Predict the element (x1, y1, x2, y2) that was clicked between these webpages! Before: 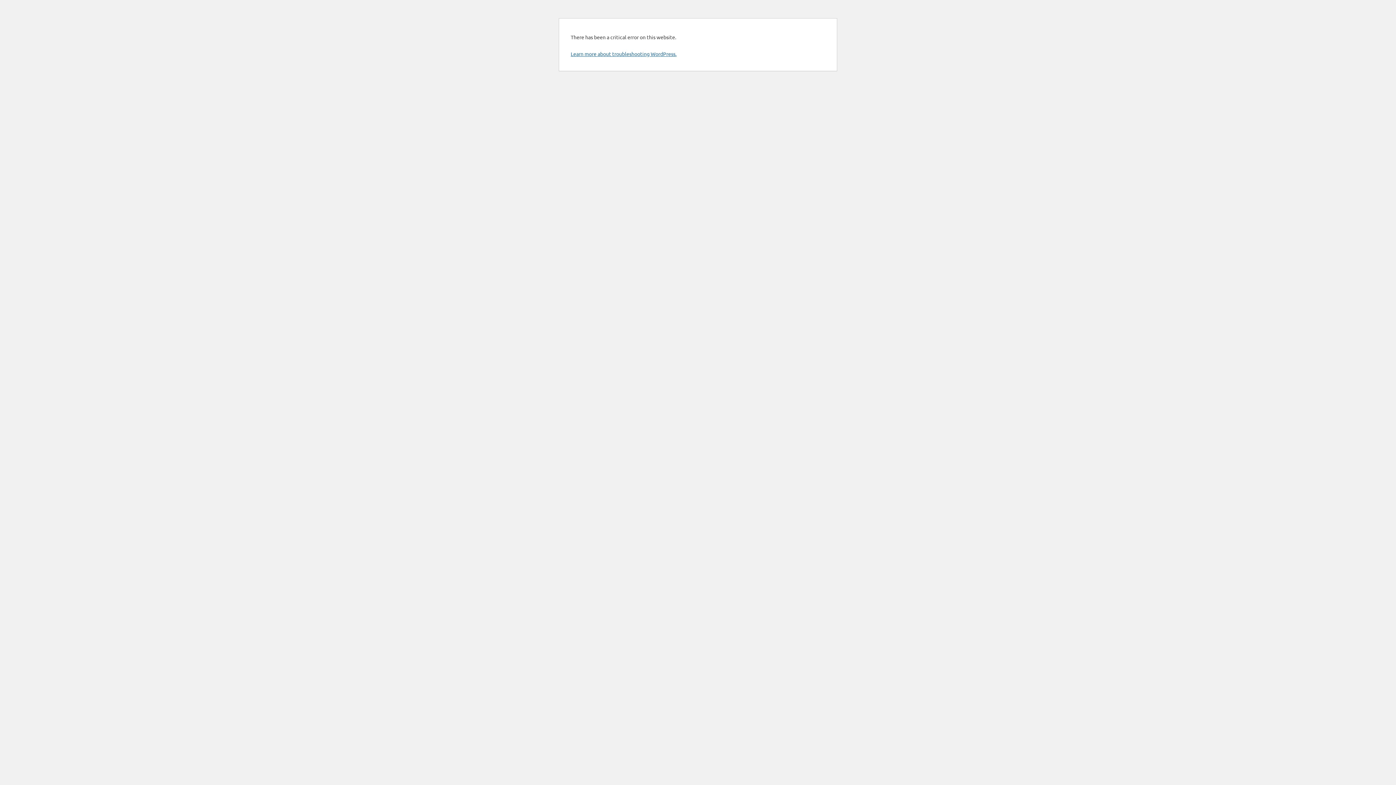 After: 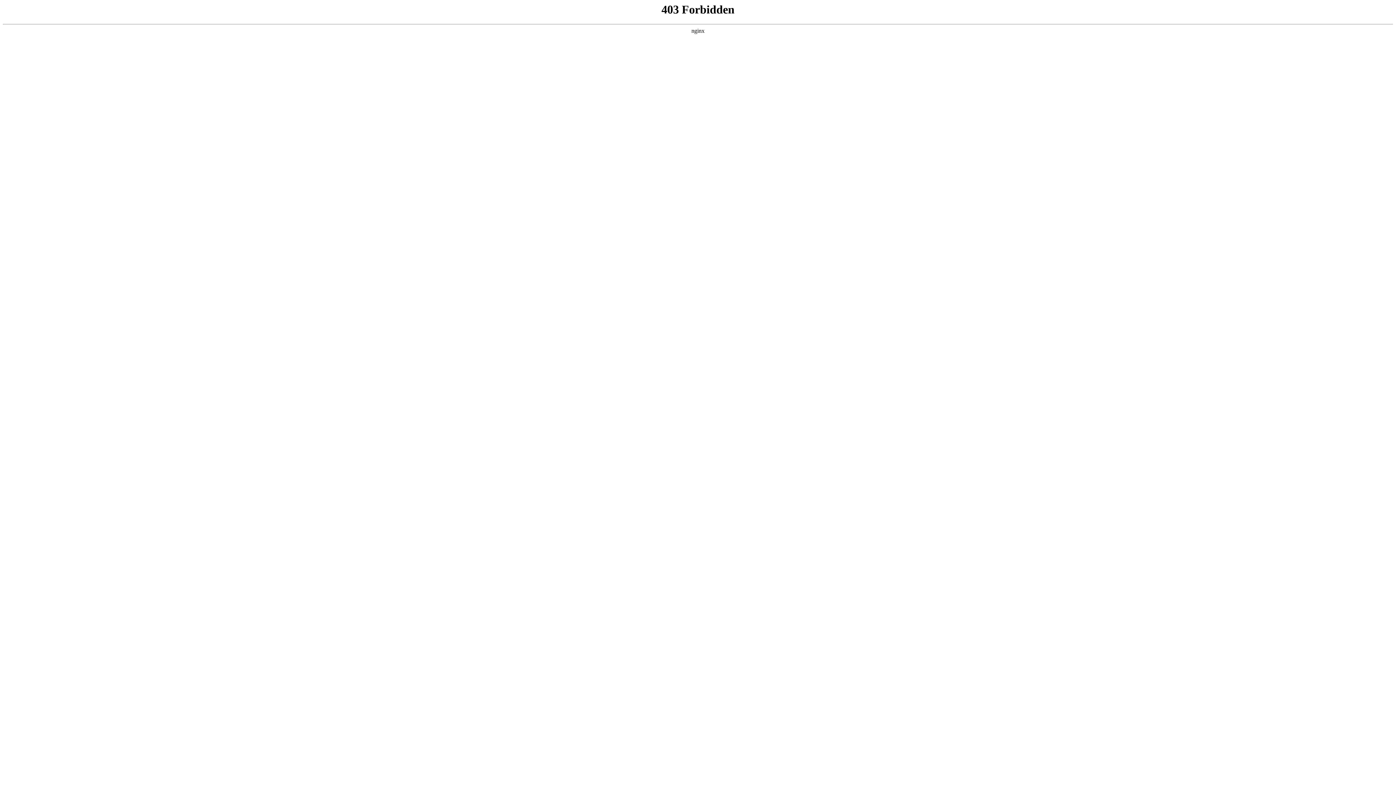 Action: label: Learn more about troubleshooting WordPress. bbox: (570, 50, 676, 57)